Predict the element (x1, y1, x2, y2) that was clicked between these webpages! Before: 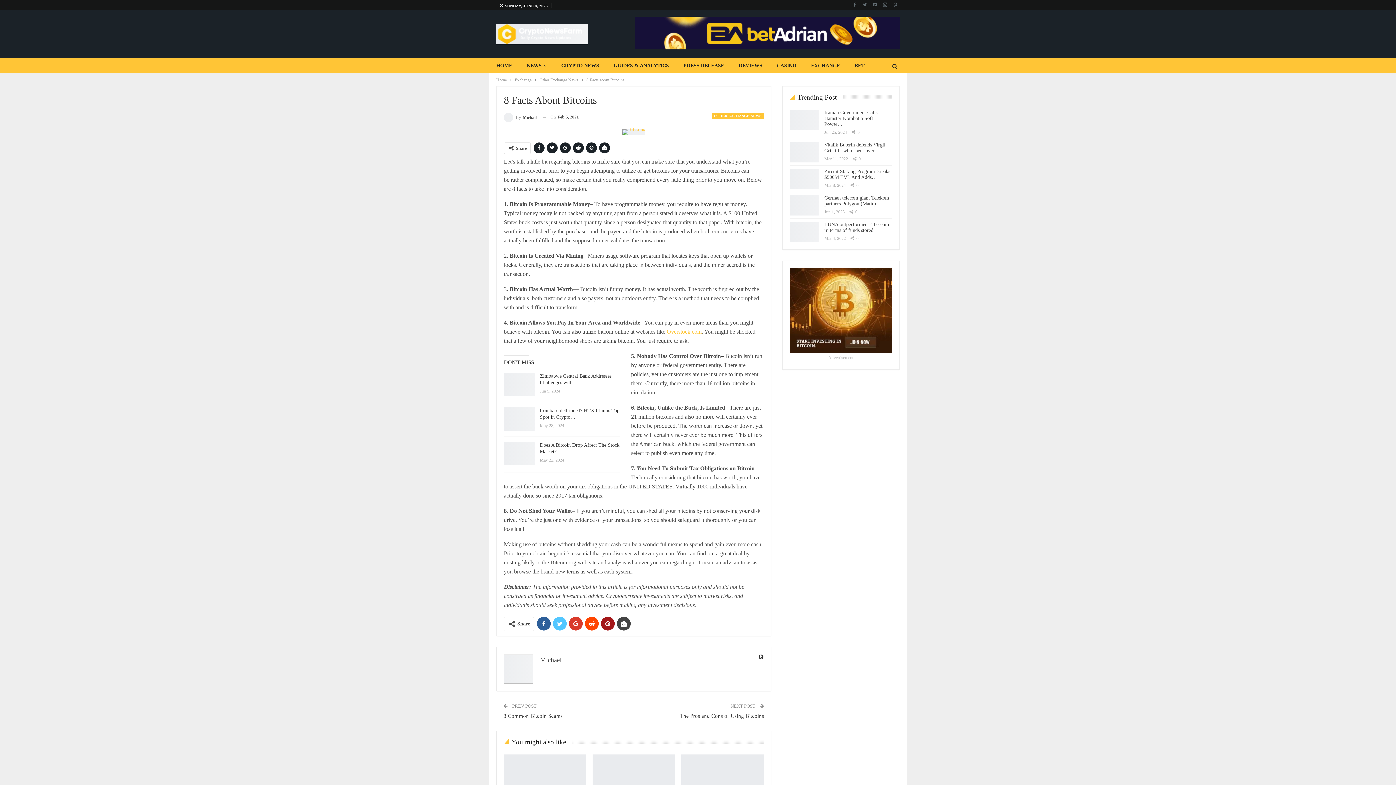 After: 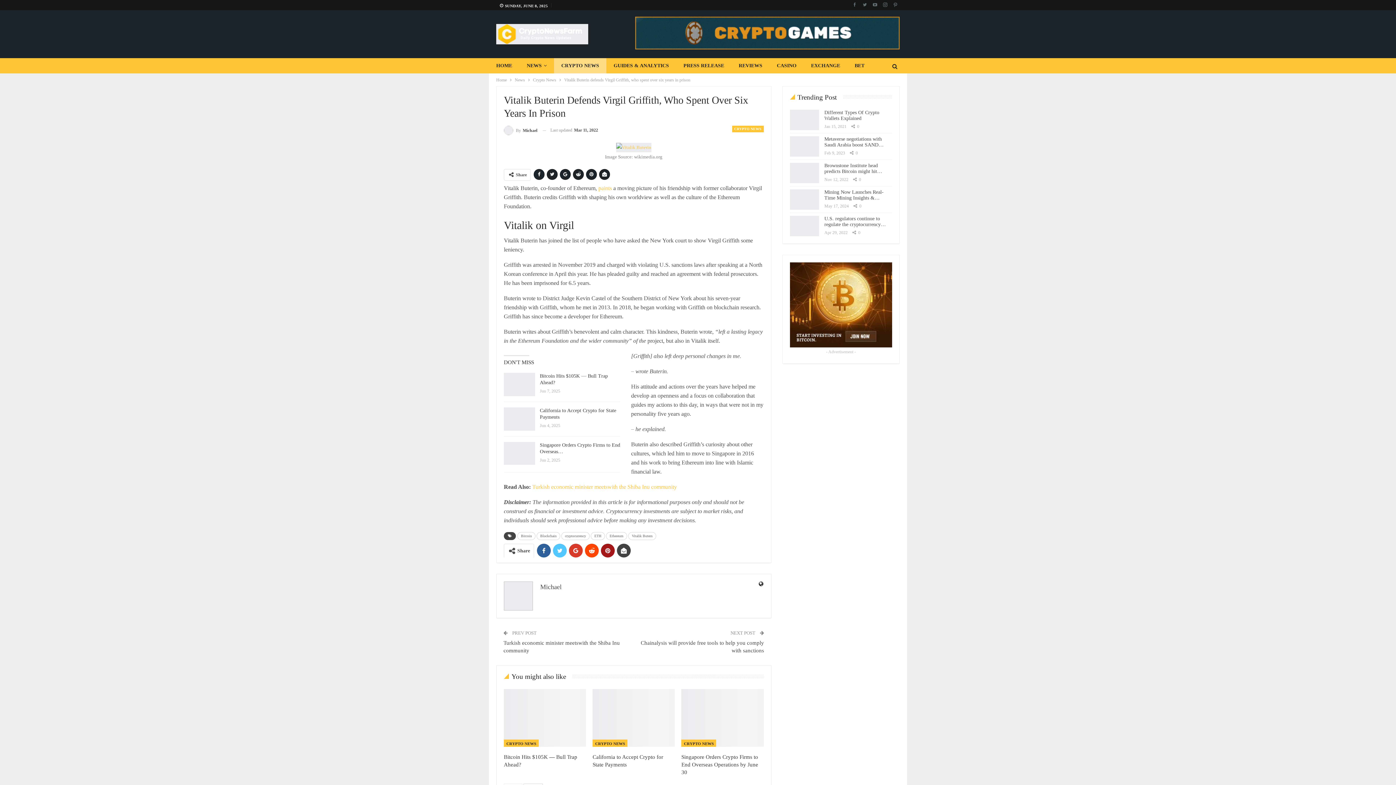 Action: bbox: (790, 142, 819, 162)